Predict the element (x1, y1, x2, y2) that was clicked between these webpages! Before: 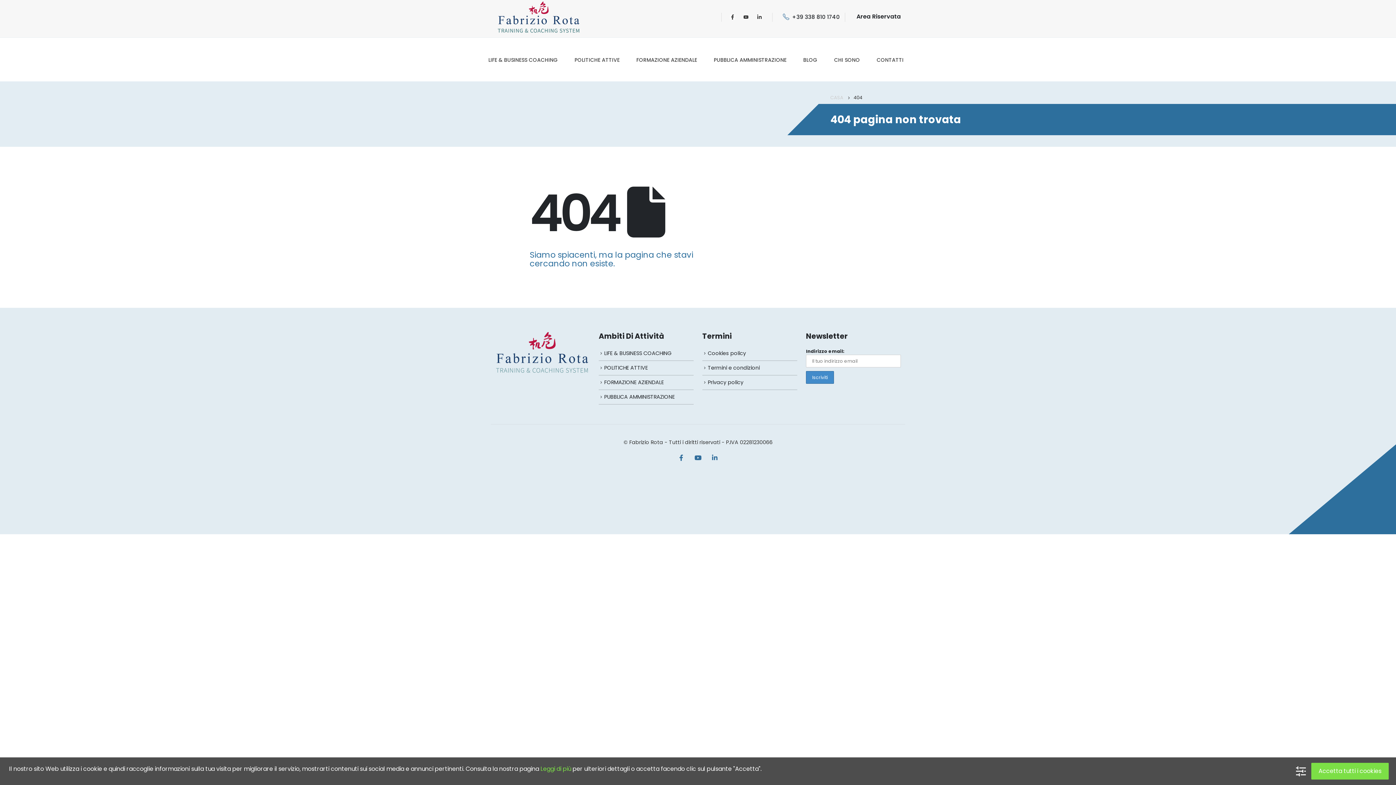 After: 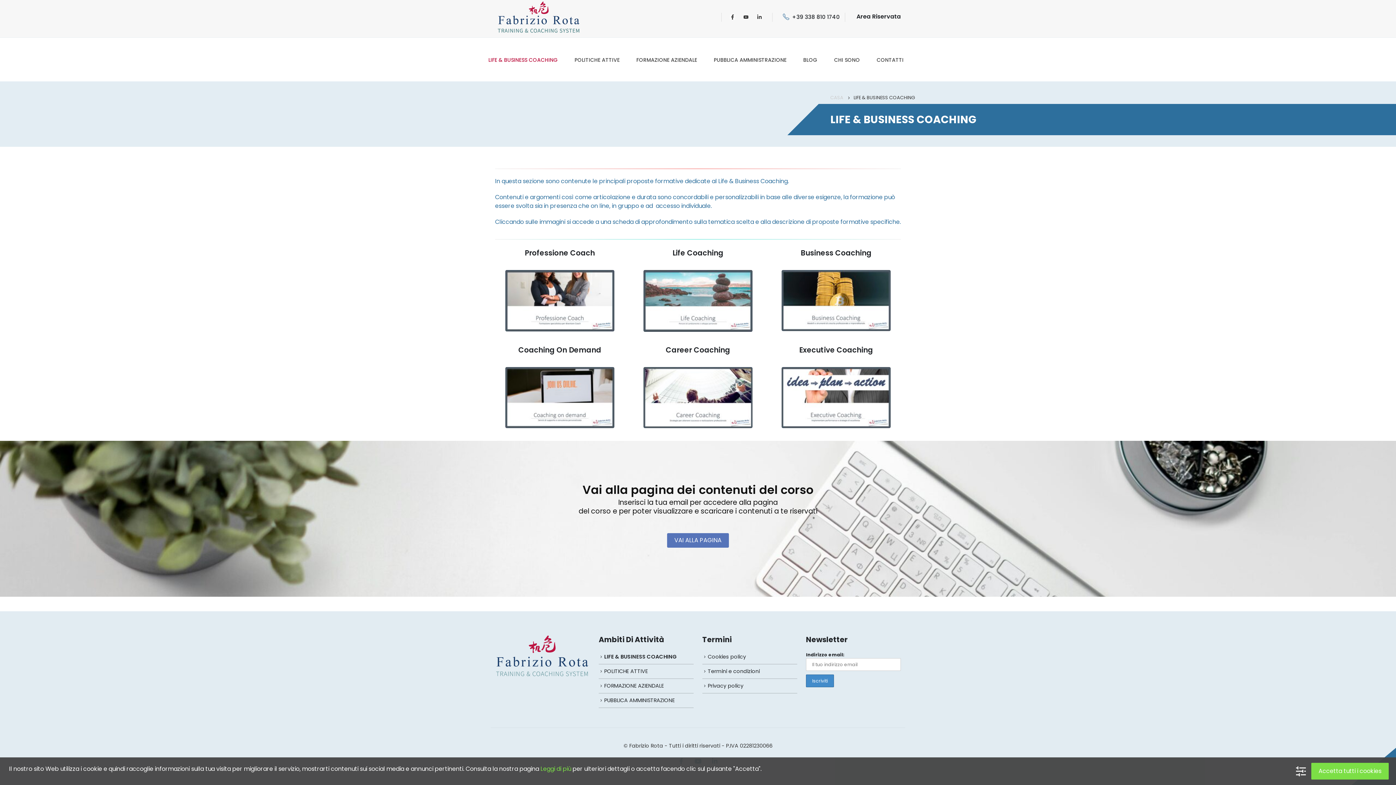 Action: bbox: (483, 38, 563, 81) label: LIFE & BUSINESS COACHING